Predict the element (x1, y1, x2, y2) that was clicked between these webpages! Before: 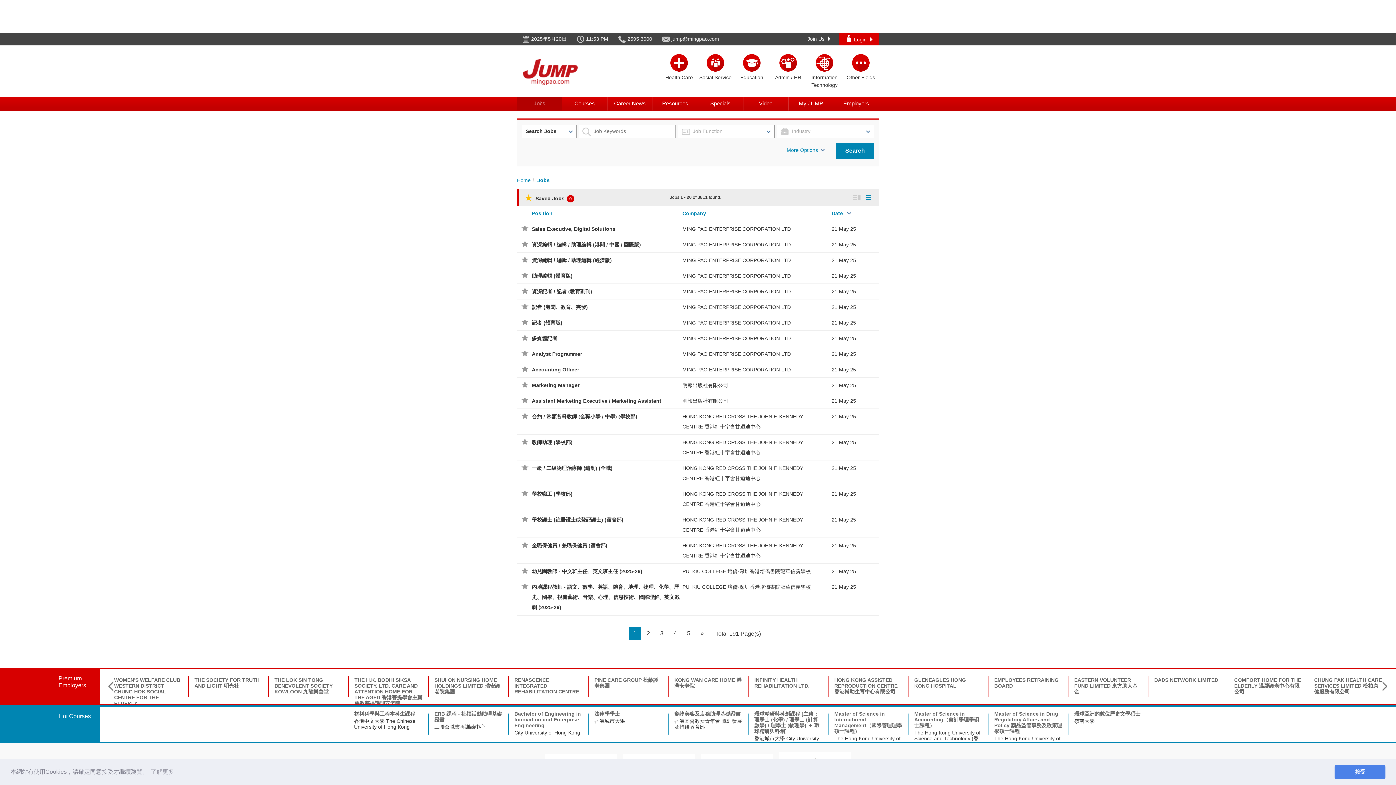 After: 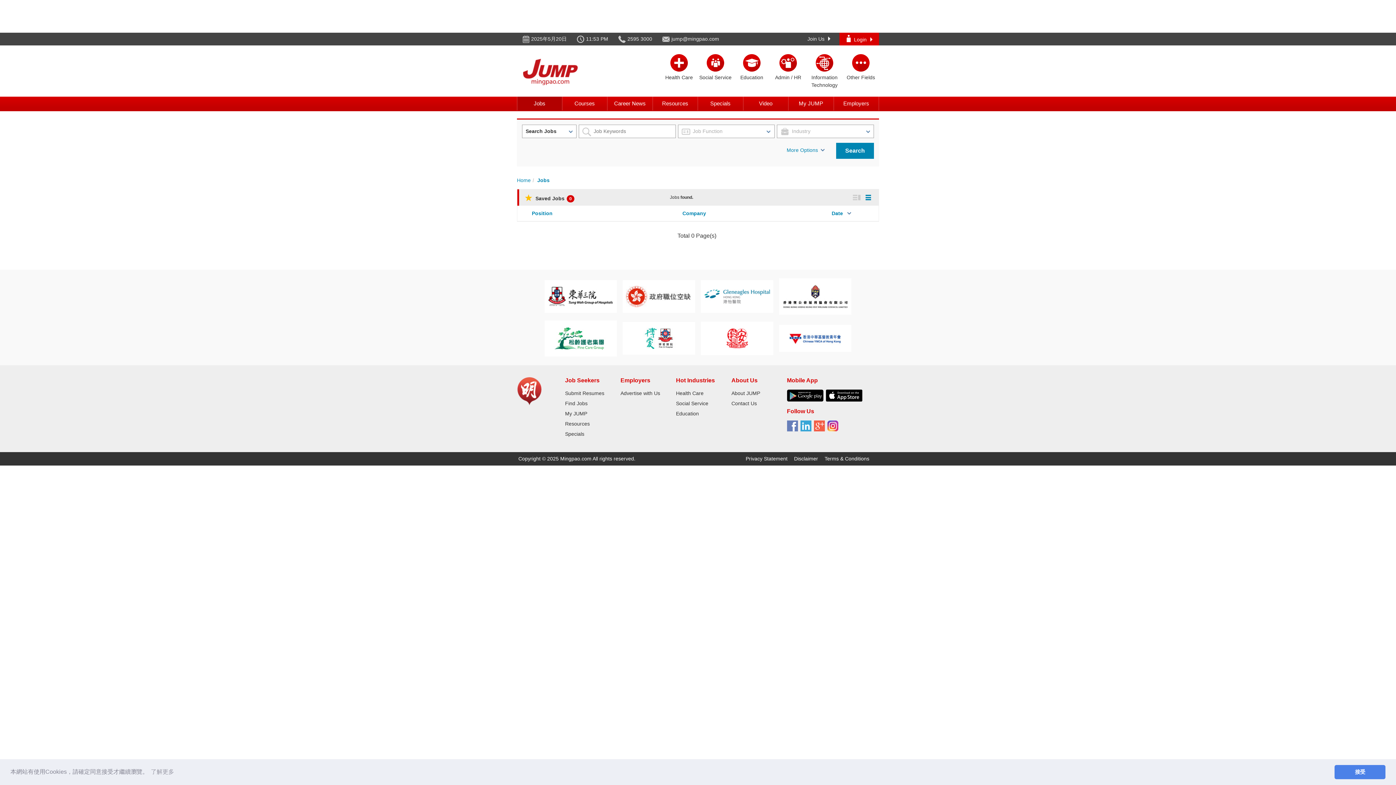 Action: label: MING PAO ENTERPRISE CORPORATION LTD bbox: (682, 335, 791, 341)